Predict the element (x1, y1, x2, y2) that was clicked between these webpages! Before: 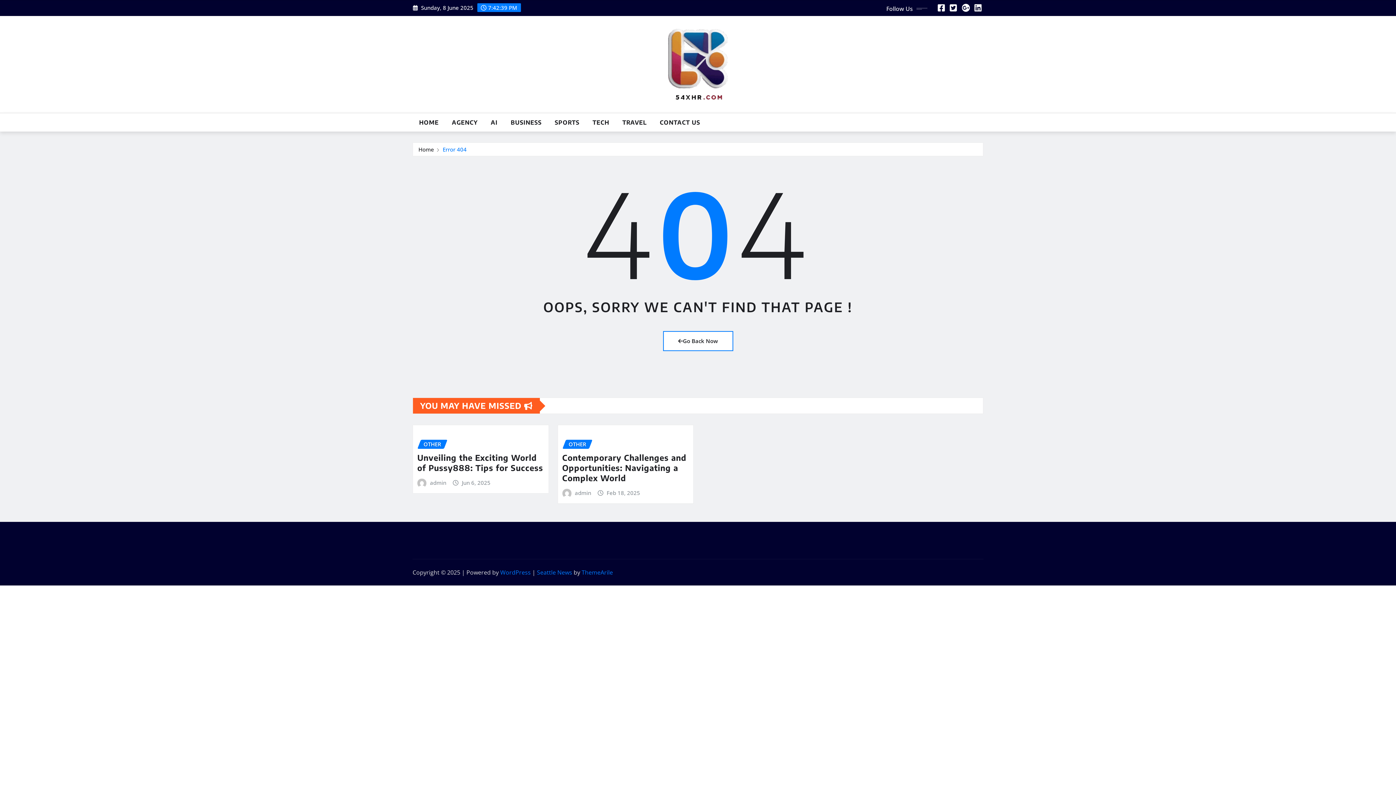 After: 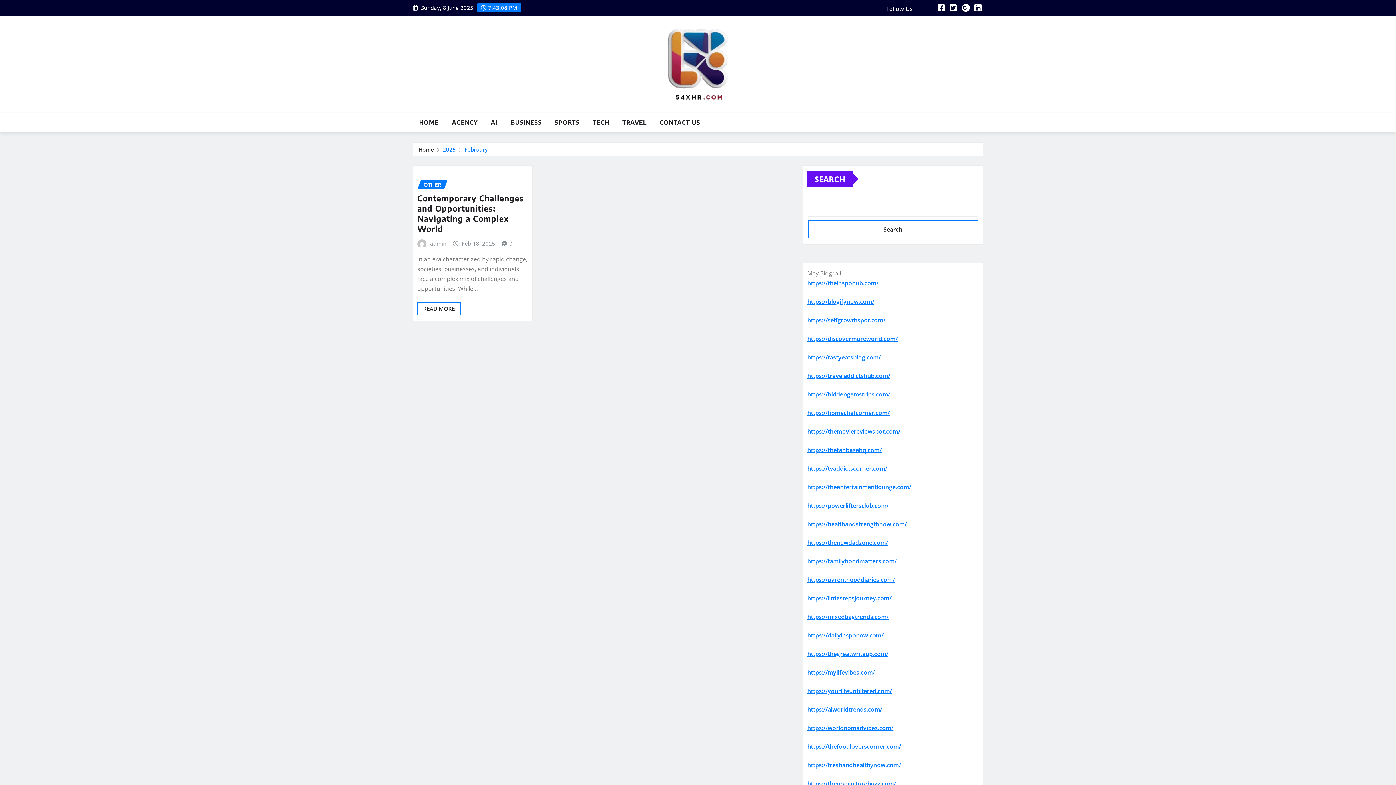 Action: bbox: (606, 488, 640, 497) label: Feb 18, 2025